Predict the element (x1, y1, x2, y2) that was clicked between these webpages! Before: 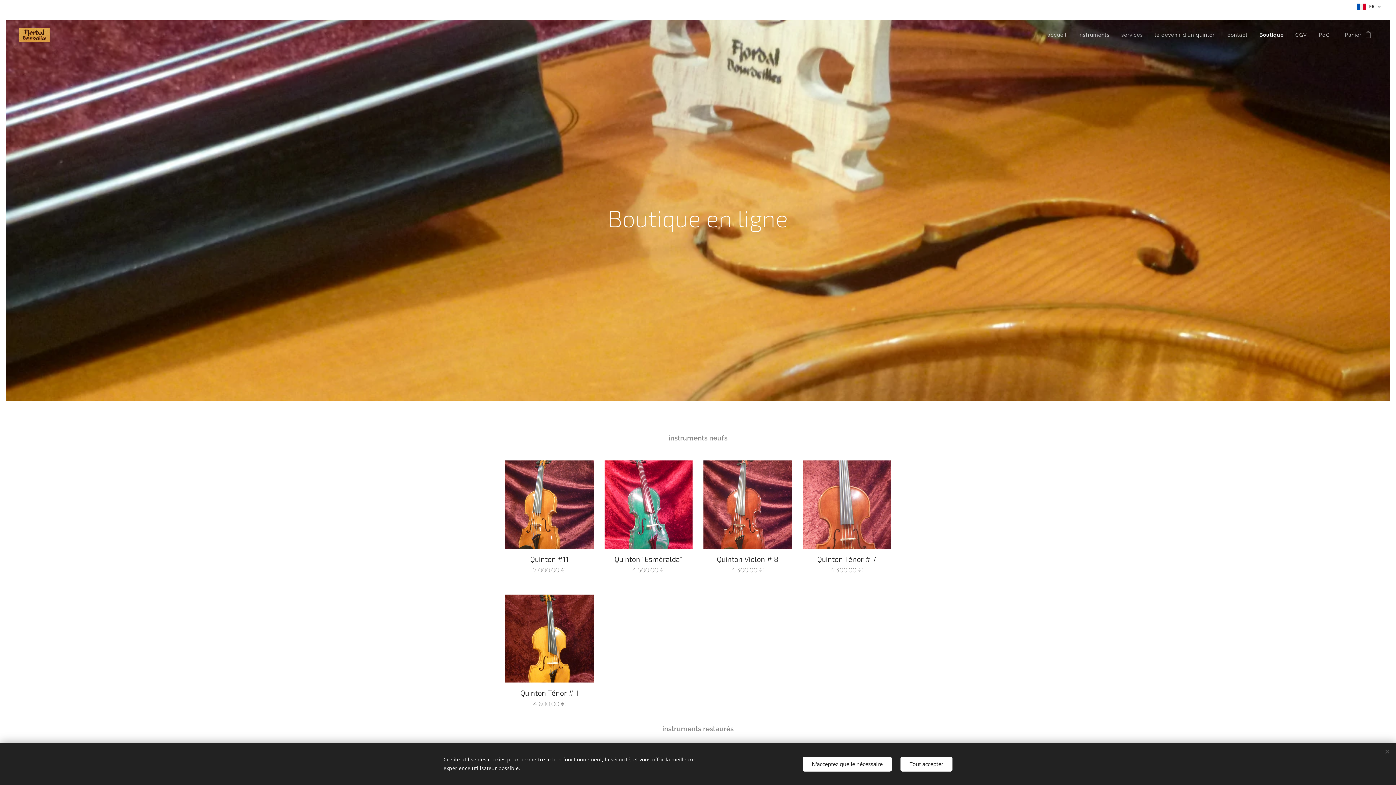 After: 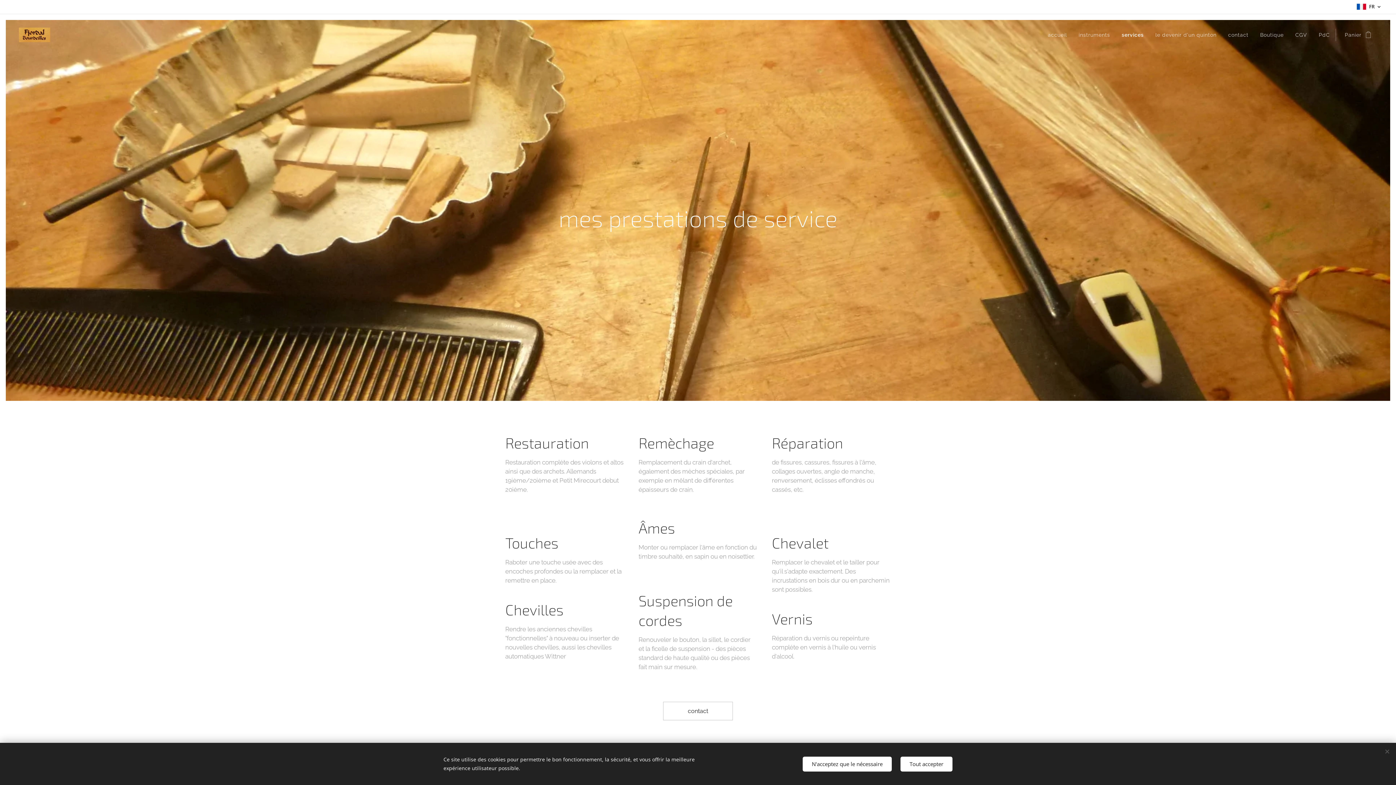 Action: bbox: (1115, 25, 1149, 44) label: services